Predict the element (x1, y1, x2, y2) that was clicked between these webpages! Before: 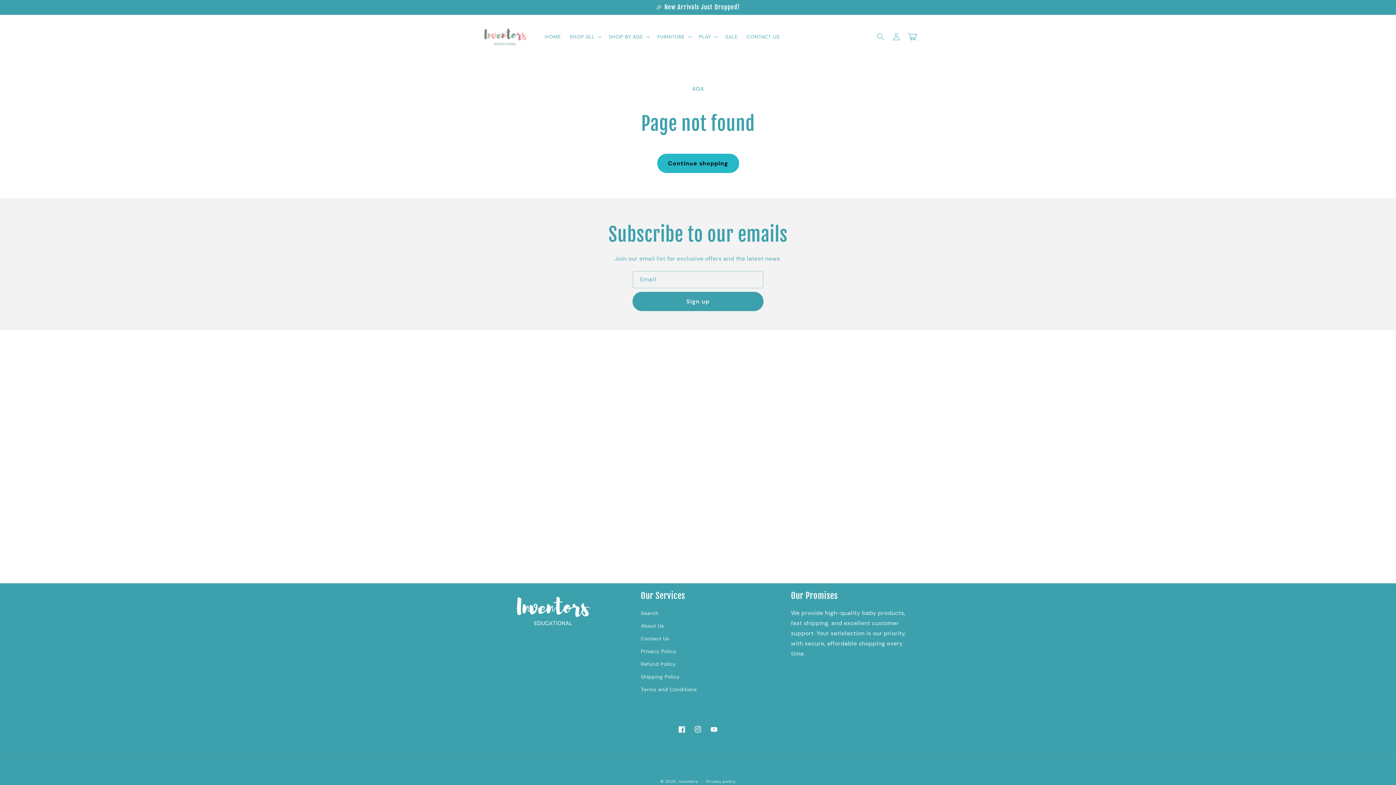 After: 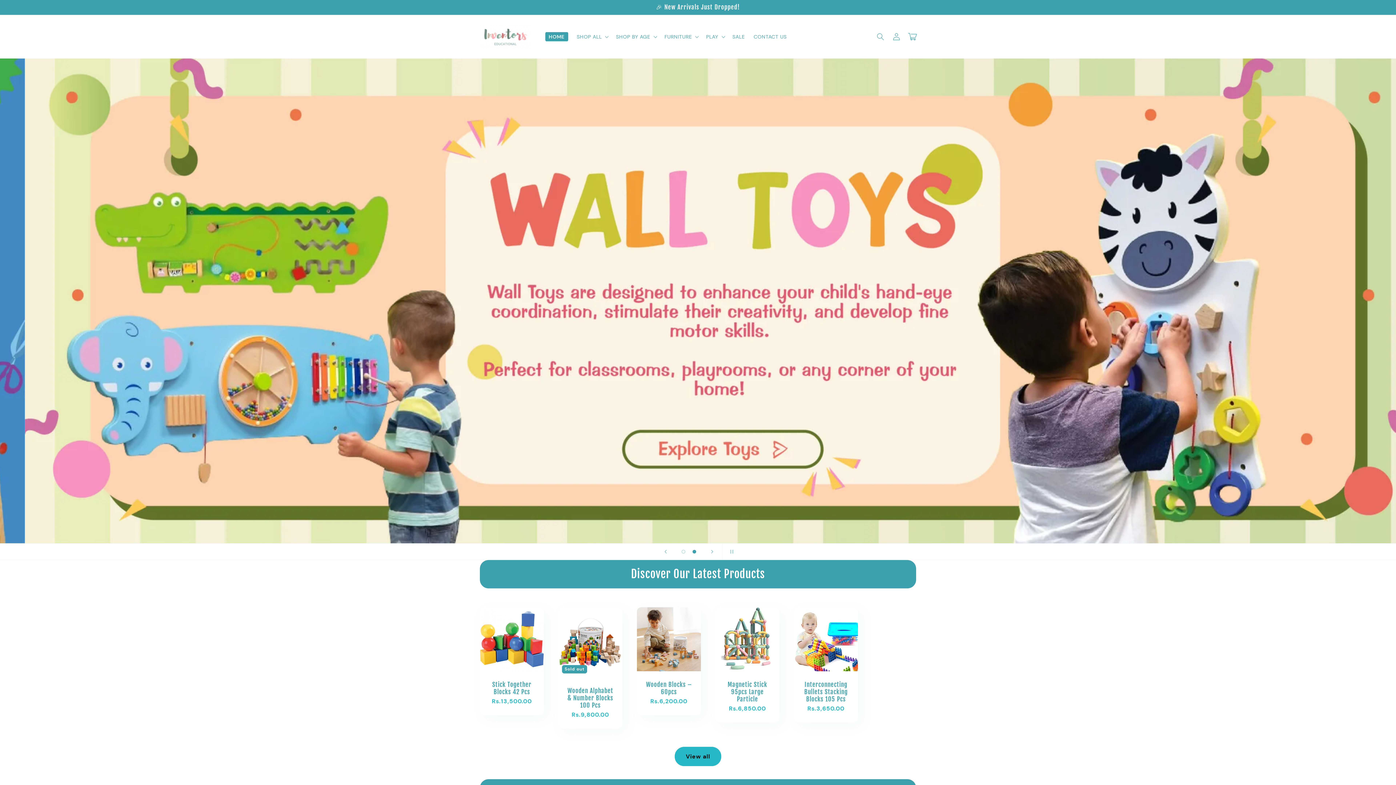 Action: bbox: (477, 22, 533, 51)